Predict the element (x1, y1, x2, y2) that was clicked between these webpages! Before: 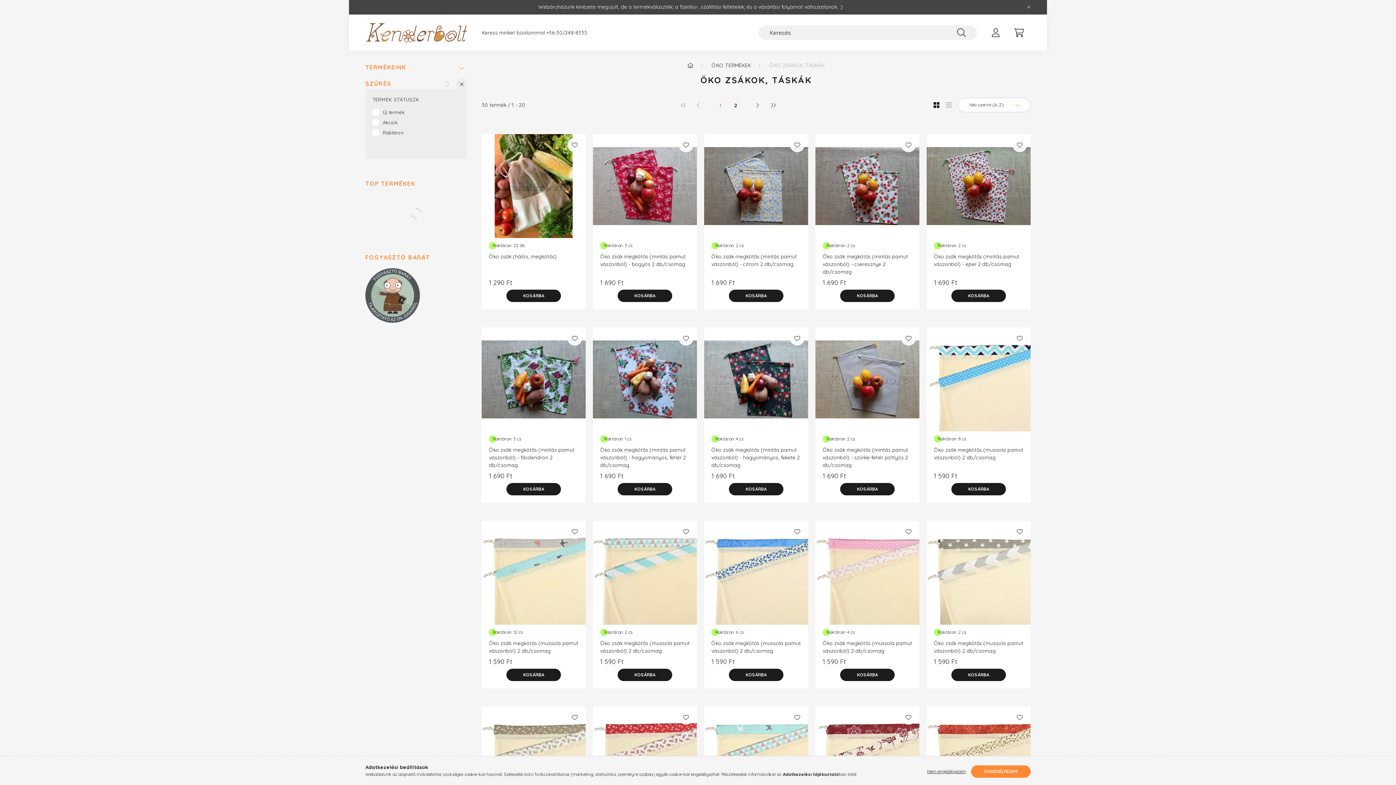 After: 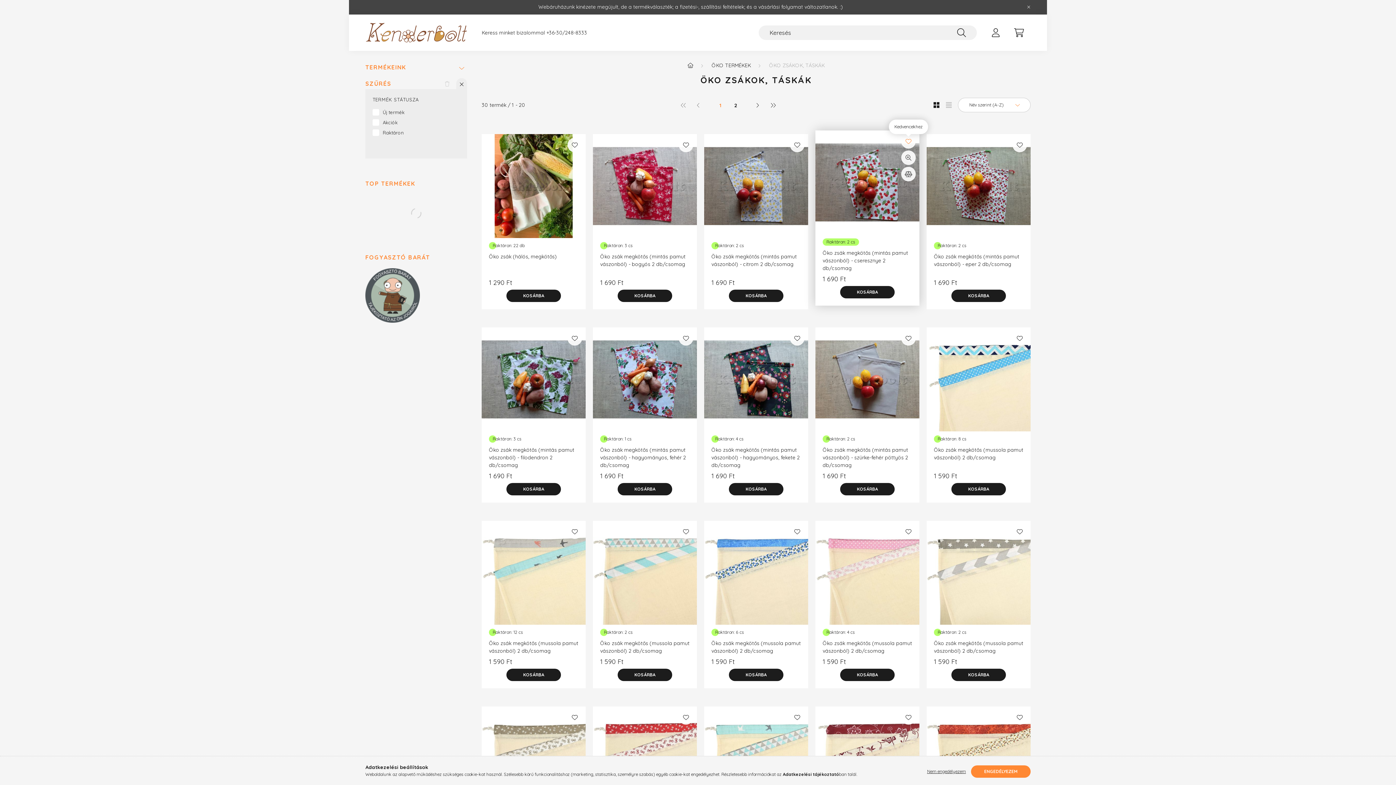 Action: bbox: (901, 137, 916, 152) label: Kedvencekhez